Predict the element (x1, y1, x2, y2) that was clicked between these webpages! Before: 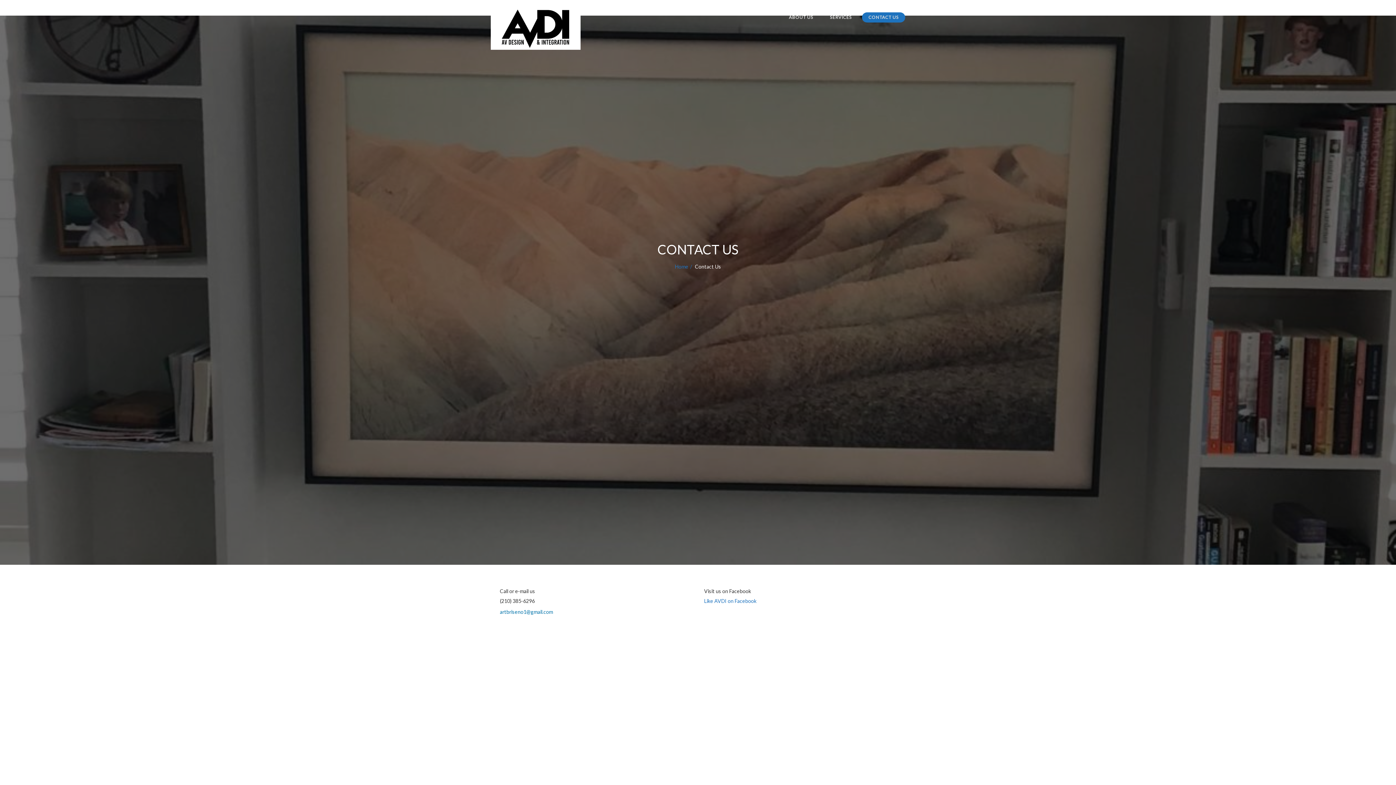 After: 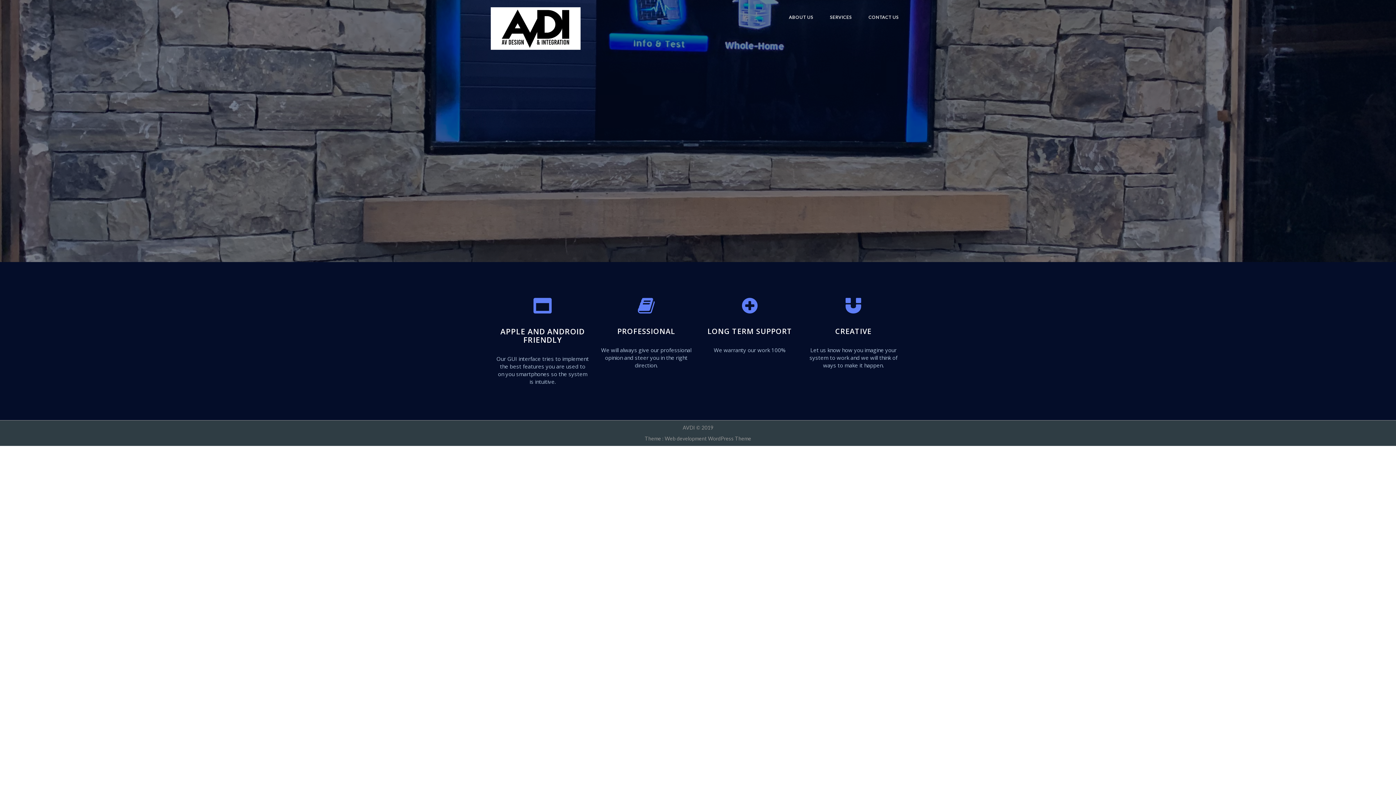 Action: bbox: (490, 24, 580, 30)